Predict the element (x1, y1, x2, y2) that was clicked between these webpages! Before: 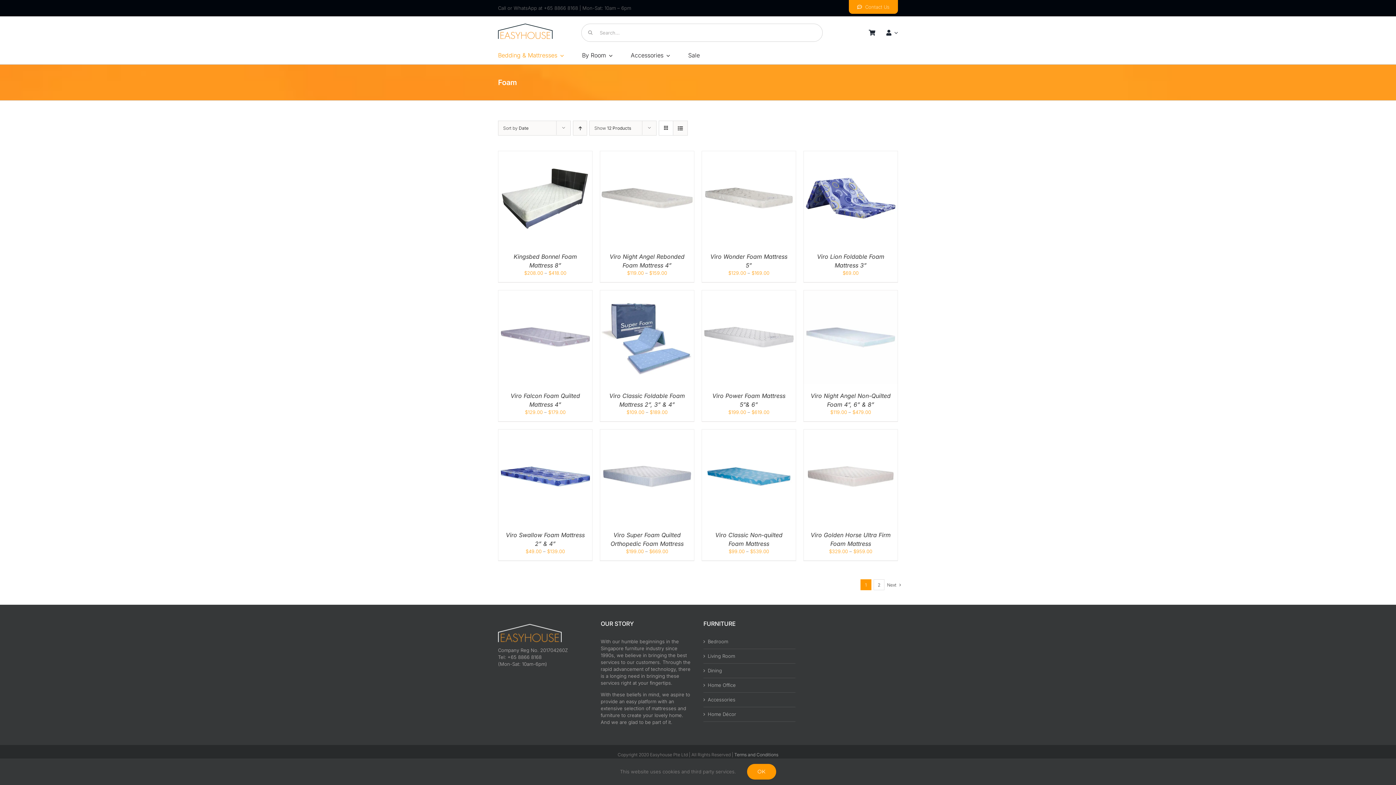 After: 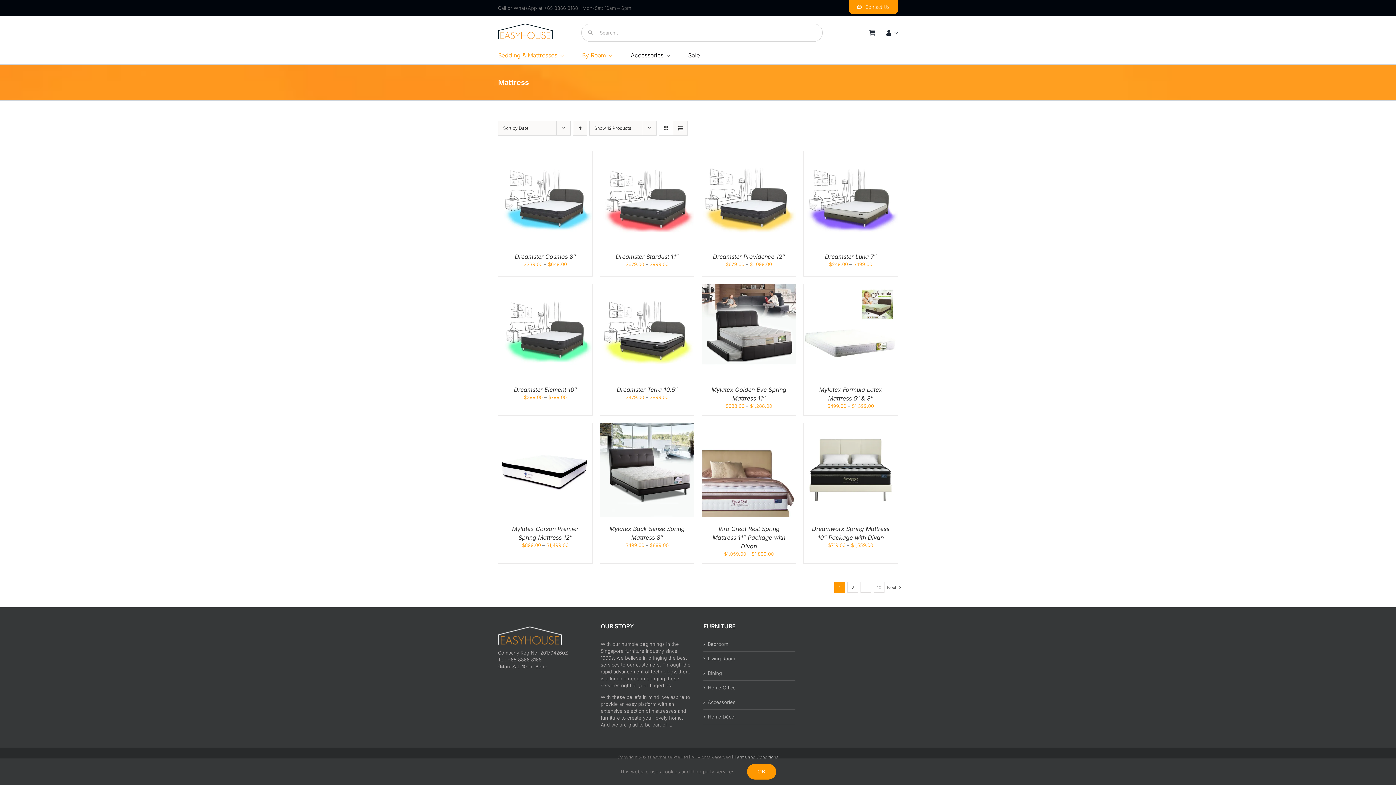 Action: label: Bedding & Mattresses bbox: (498, 49, 563, 61)